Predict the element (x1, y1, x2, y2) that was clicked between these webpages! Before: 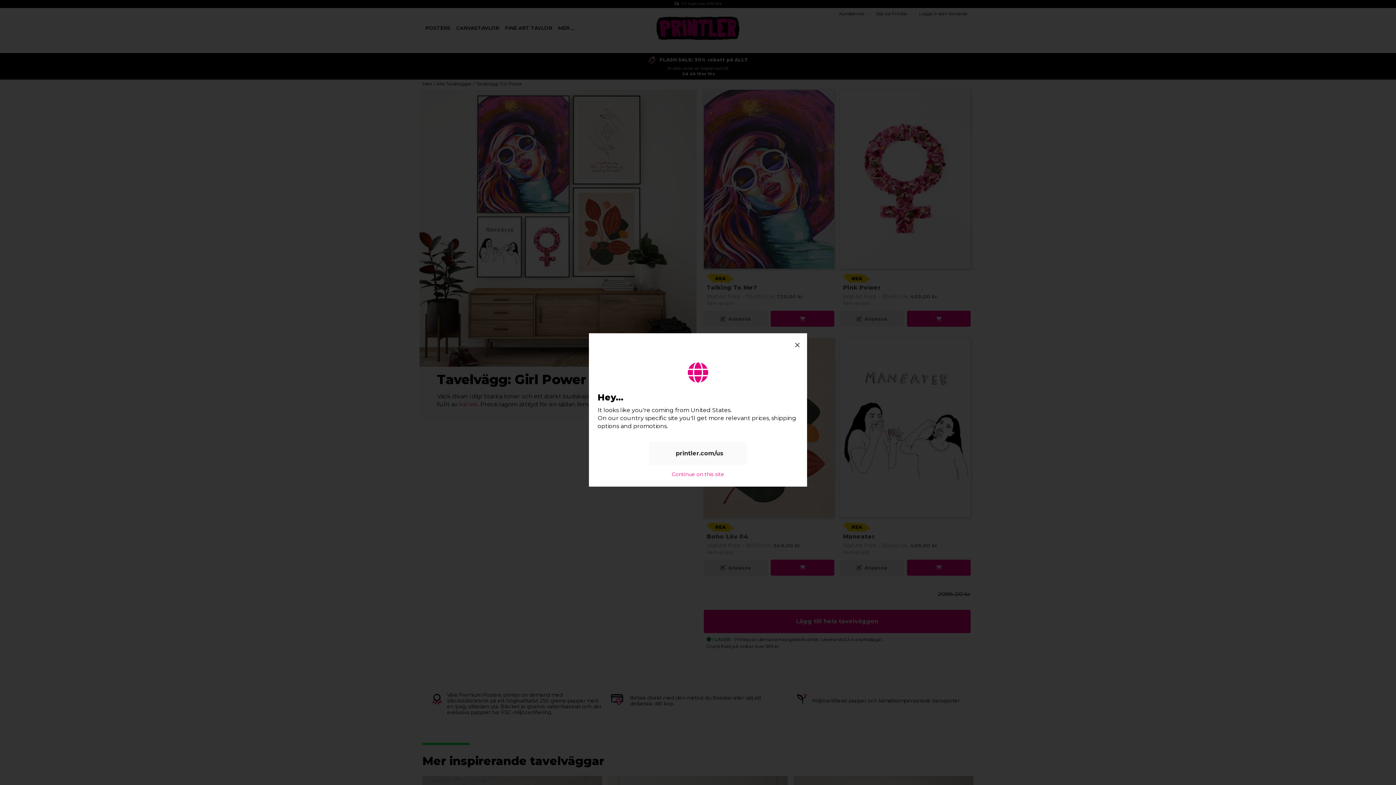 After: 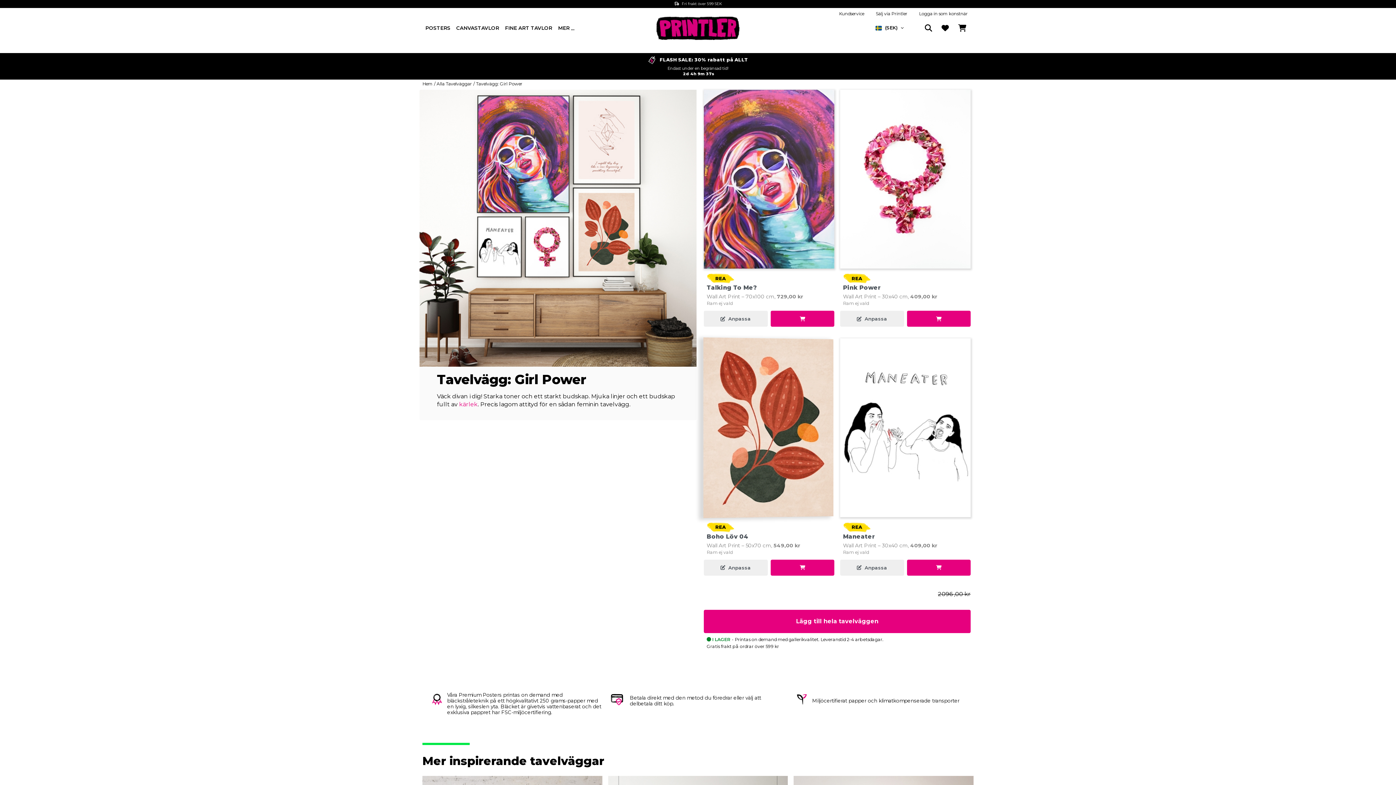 Action: label: Close bbox: (788, 333, 807, 356)